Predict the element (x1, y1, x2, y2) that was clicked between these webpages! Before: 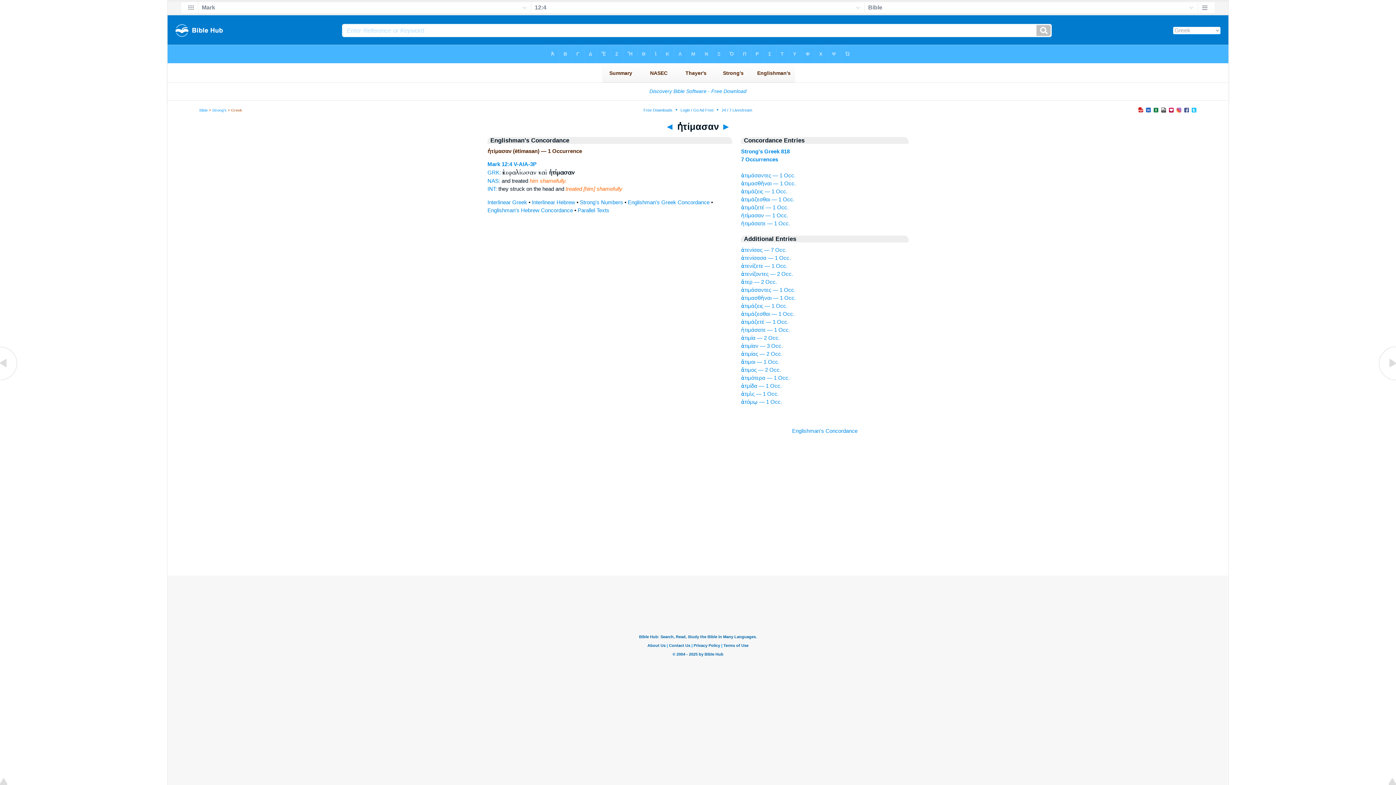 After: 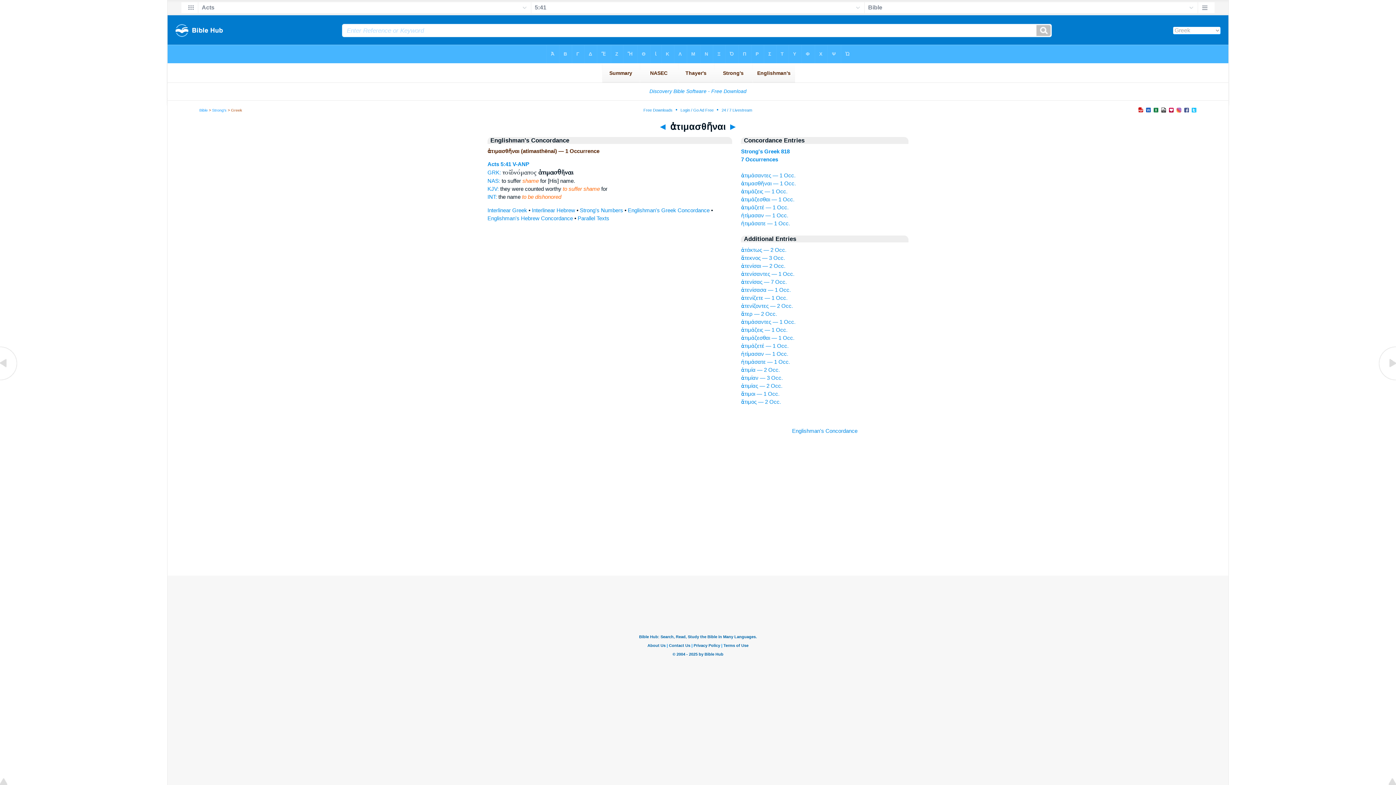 Action: bbox: (741, 294, 796, 301) label: ἀτιμασθῆναι — 1 Occ.